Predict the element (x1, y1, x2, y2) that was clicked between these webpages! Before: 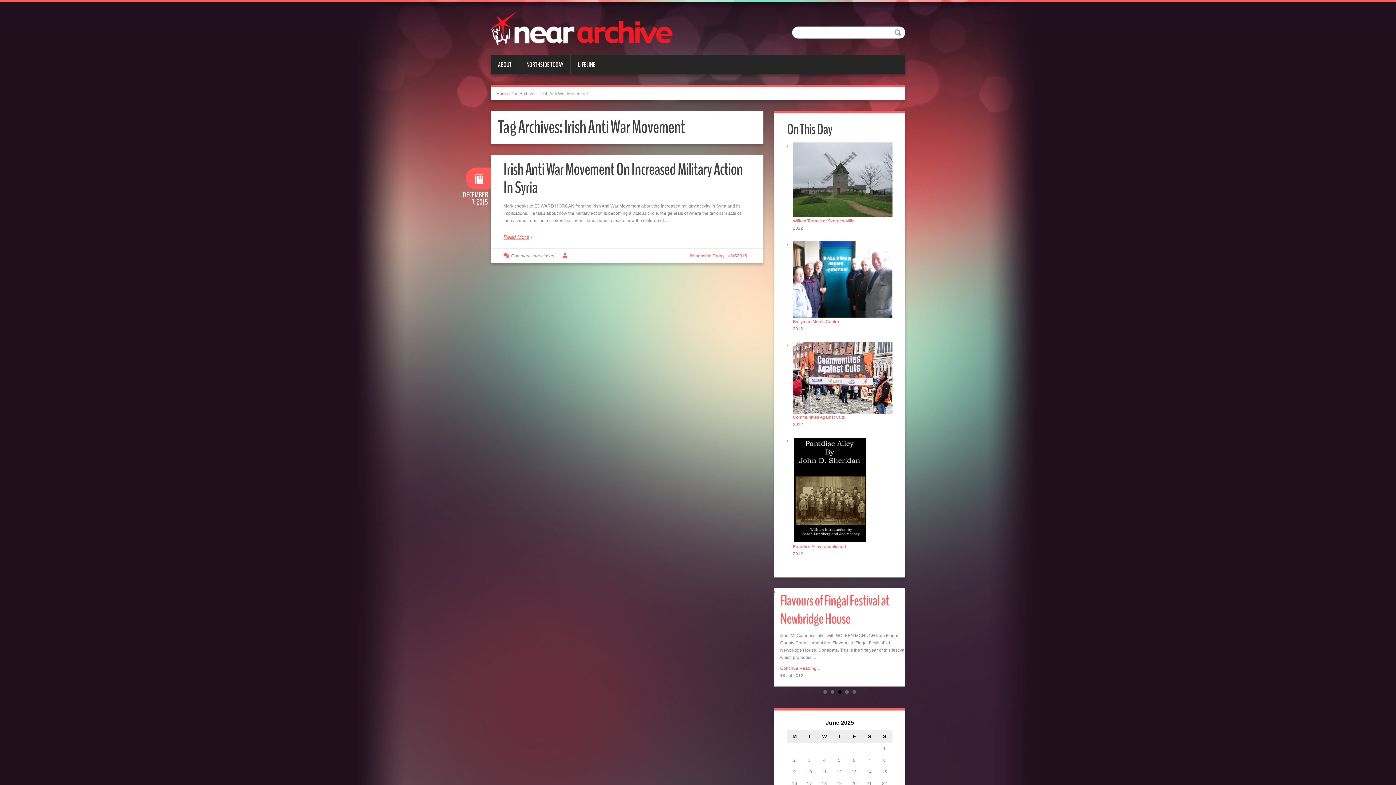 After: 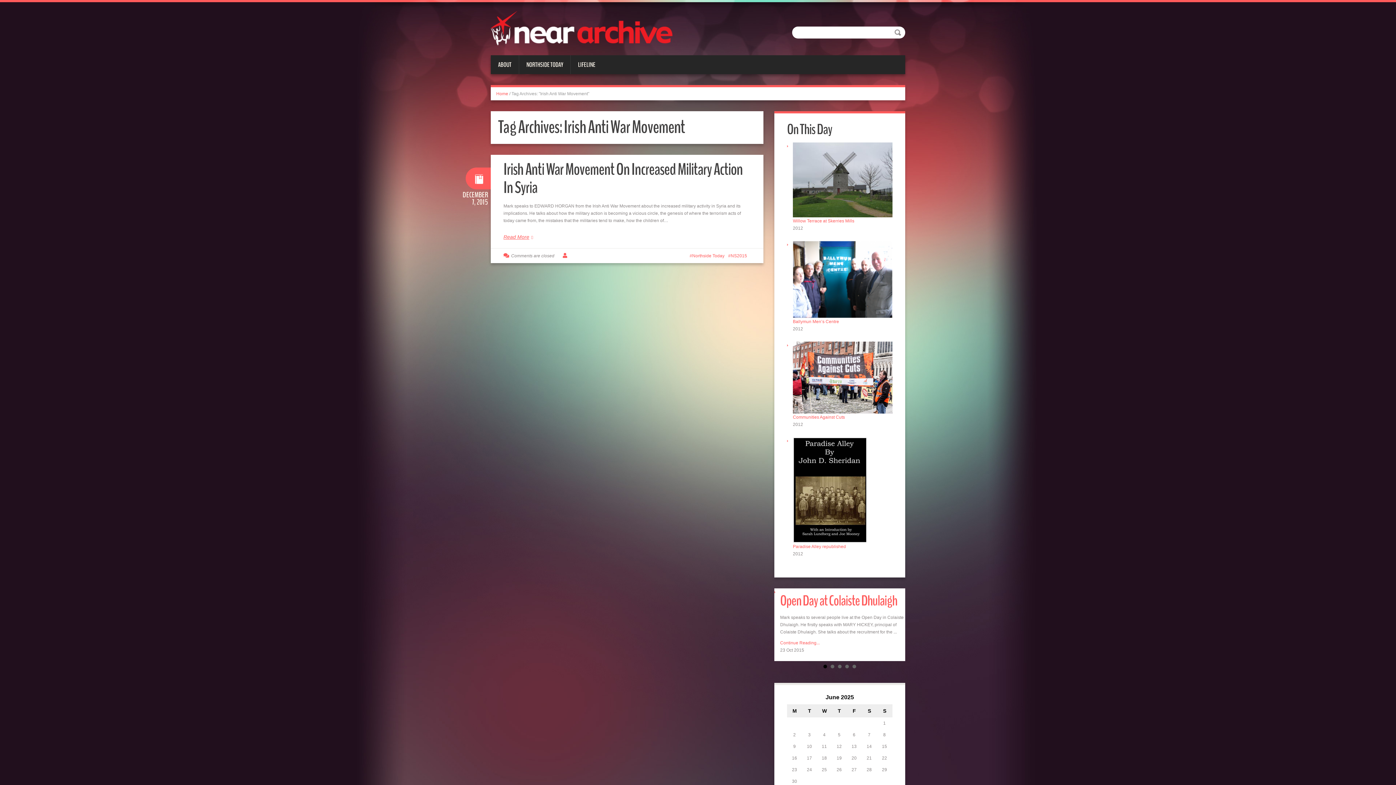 Action: bbox: (823, 664, 827, 668) label: 1